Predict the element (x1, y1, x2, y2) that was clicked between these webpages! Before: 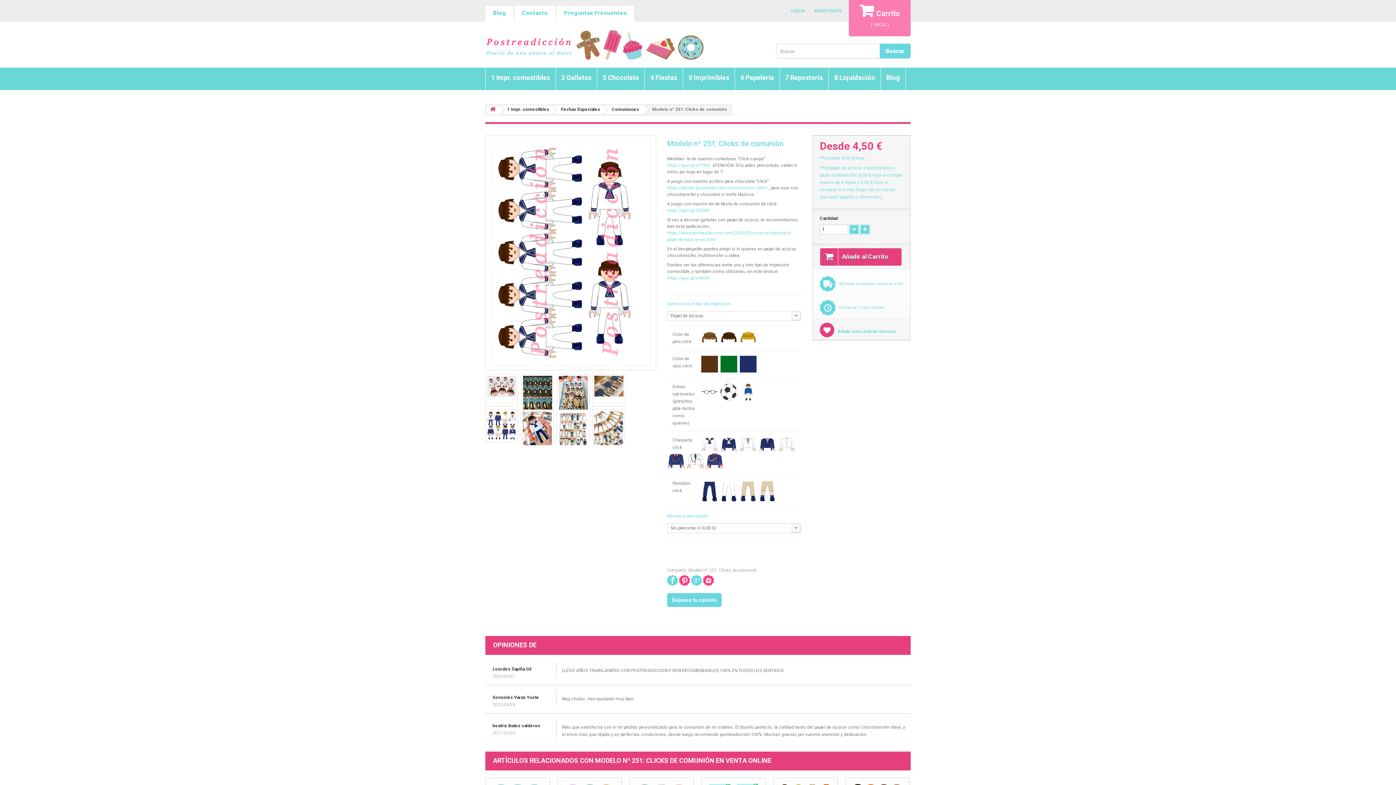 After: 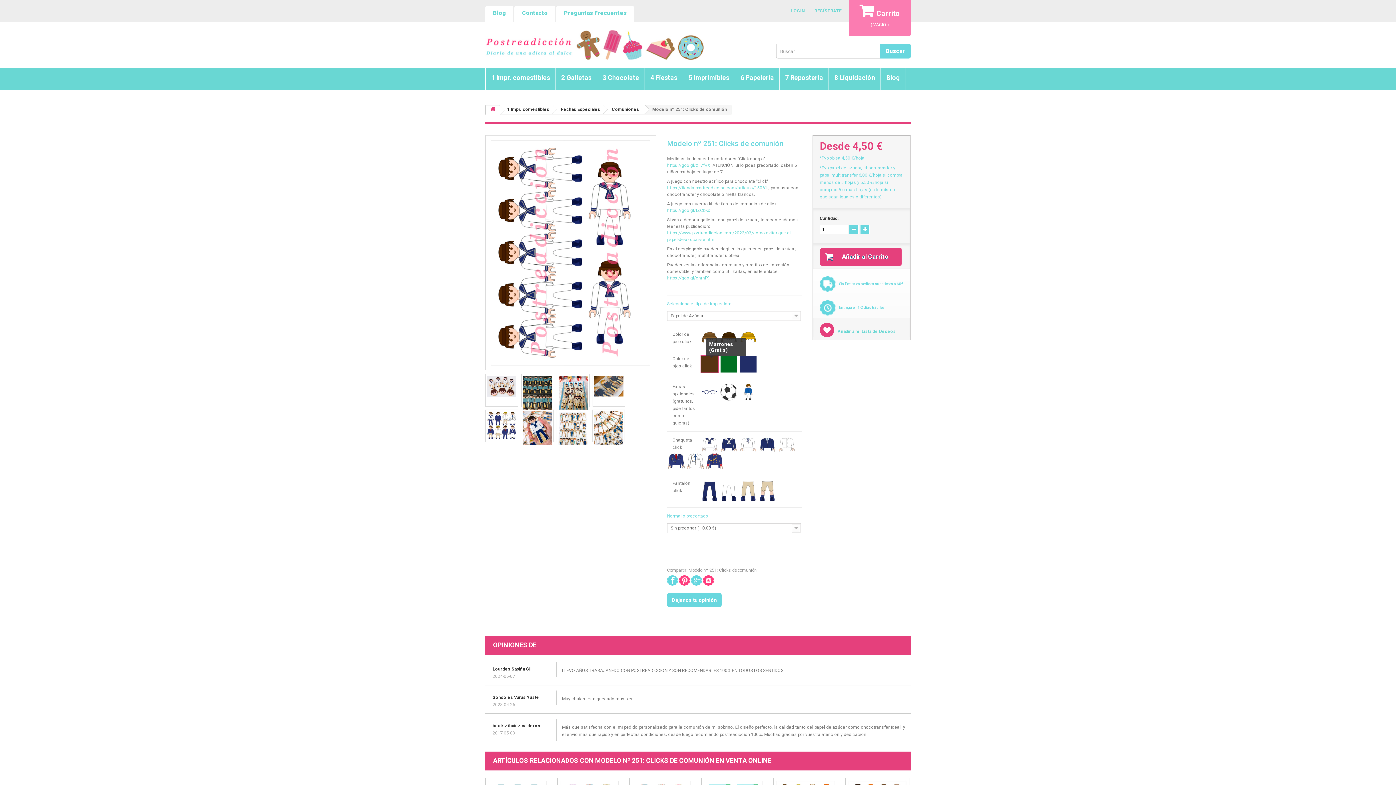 Action: bbox: (701, 361, 718, 366)